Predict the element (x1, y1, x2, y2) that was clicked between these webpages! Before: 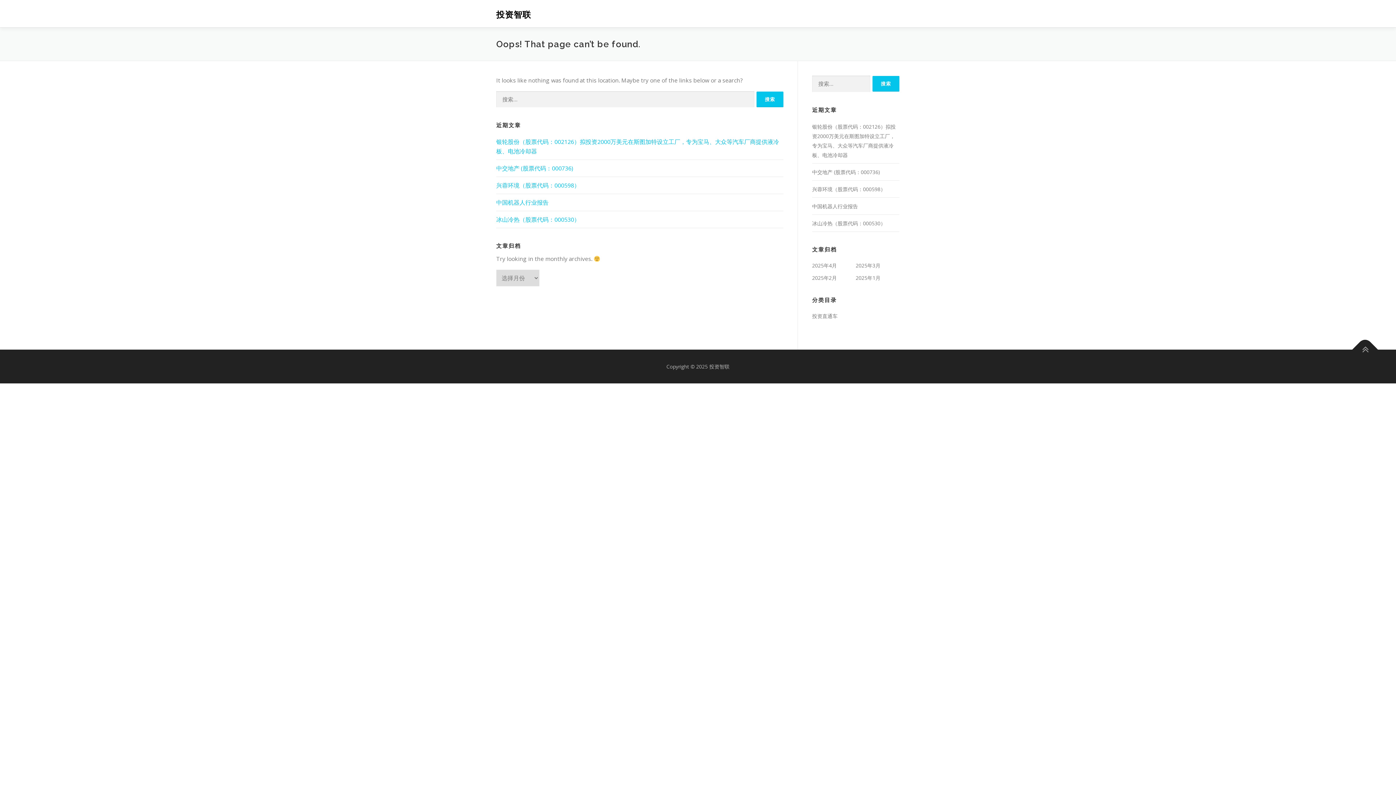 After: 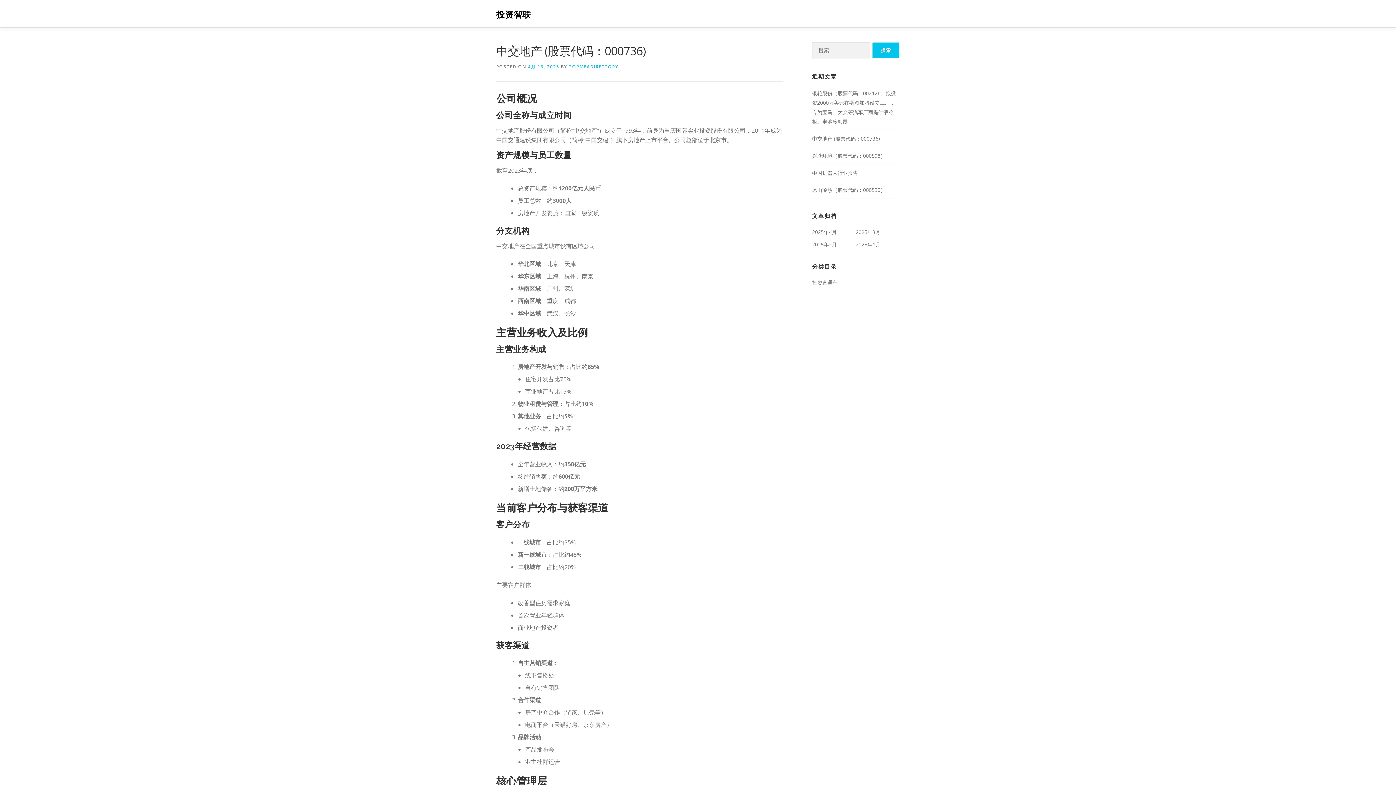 Action: label: 中交地产 (股票代码：000736) bbox: (812, 168, 880, 175)